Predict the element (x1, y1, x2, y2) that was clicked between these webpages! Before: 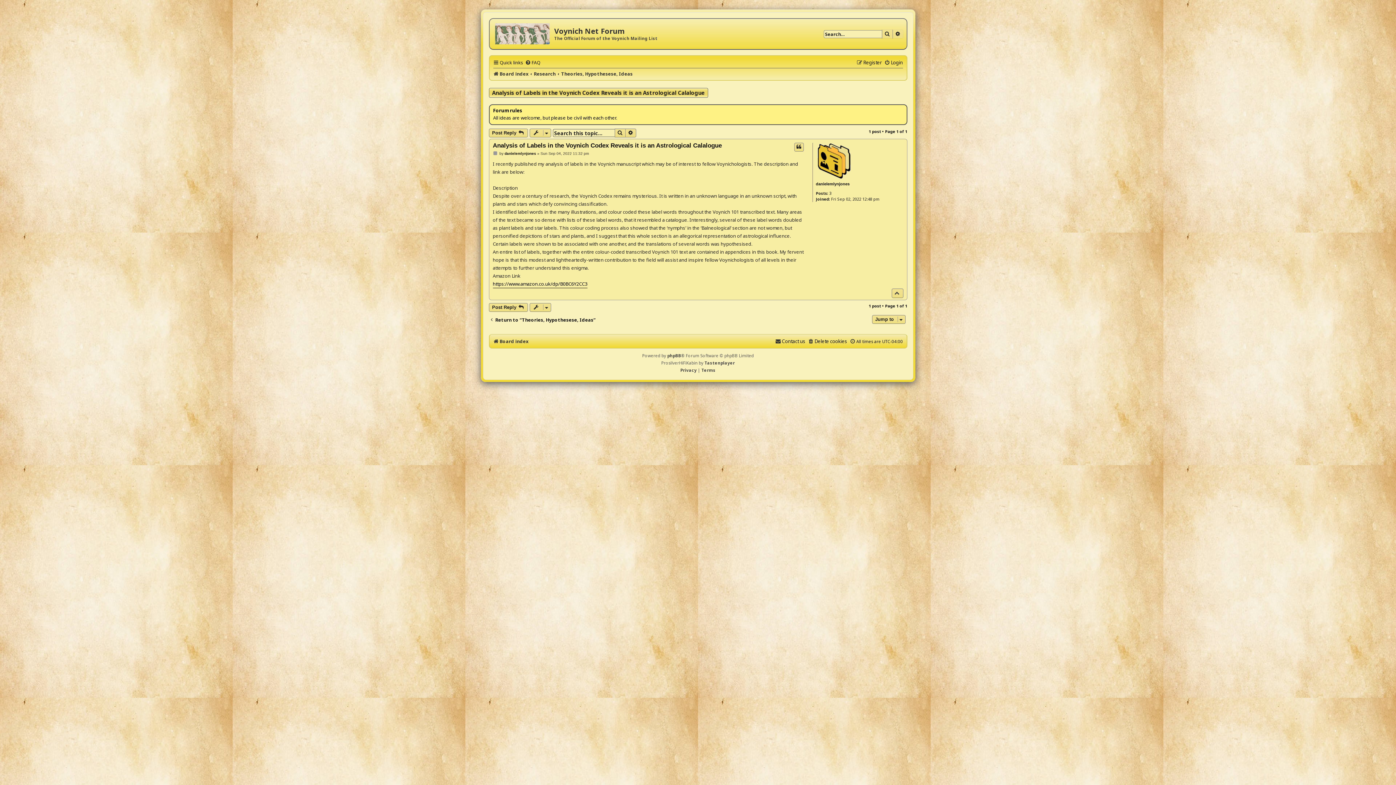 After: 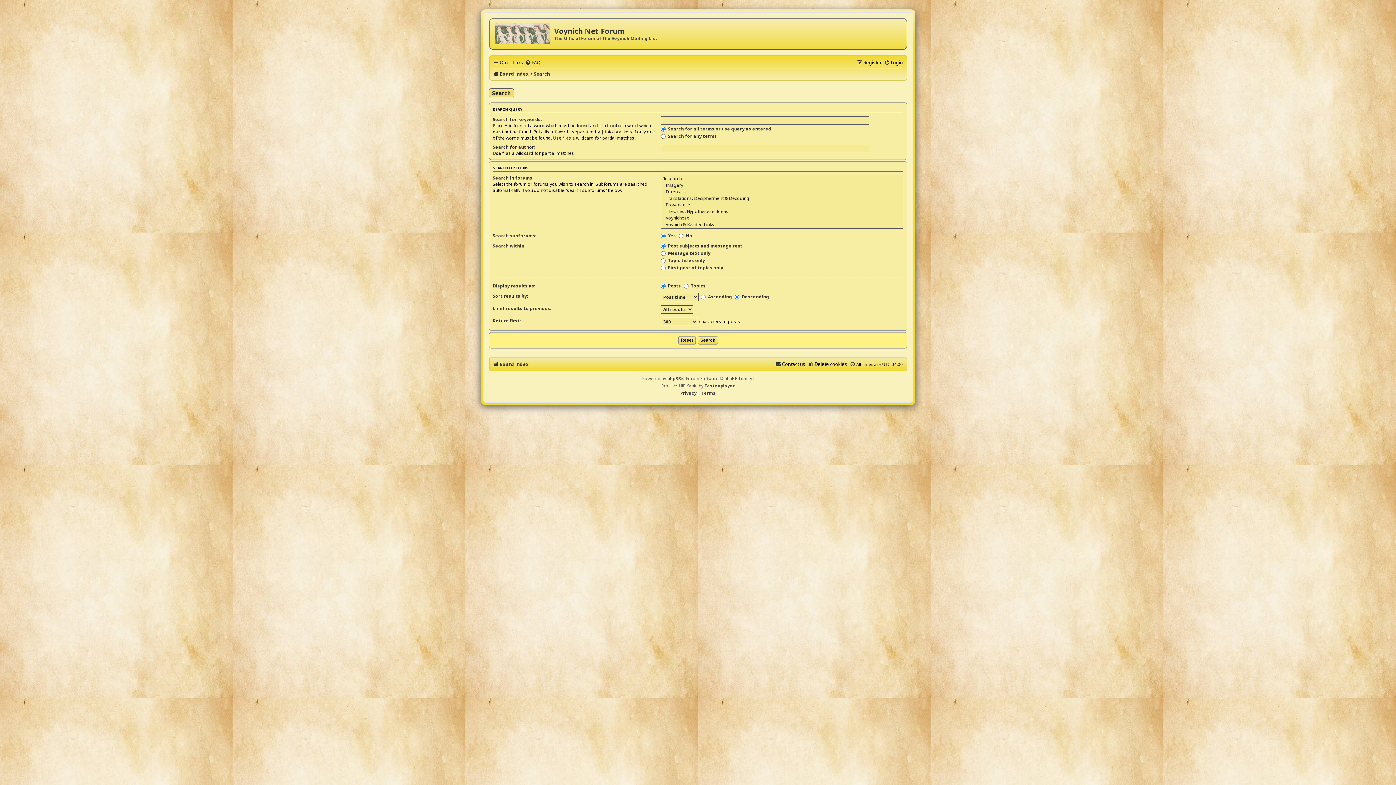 Action: label: Advanced search bbox: (892, 29, 903, 38)